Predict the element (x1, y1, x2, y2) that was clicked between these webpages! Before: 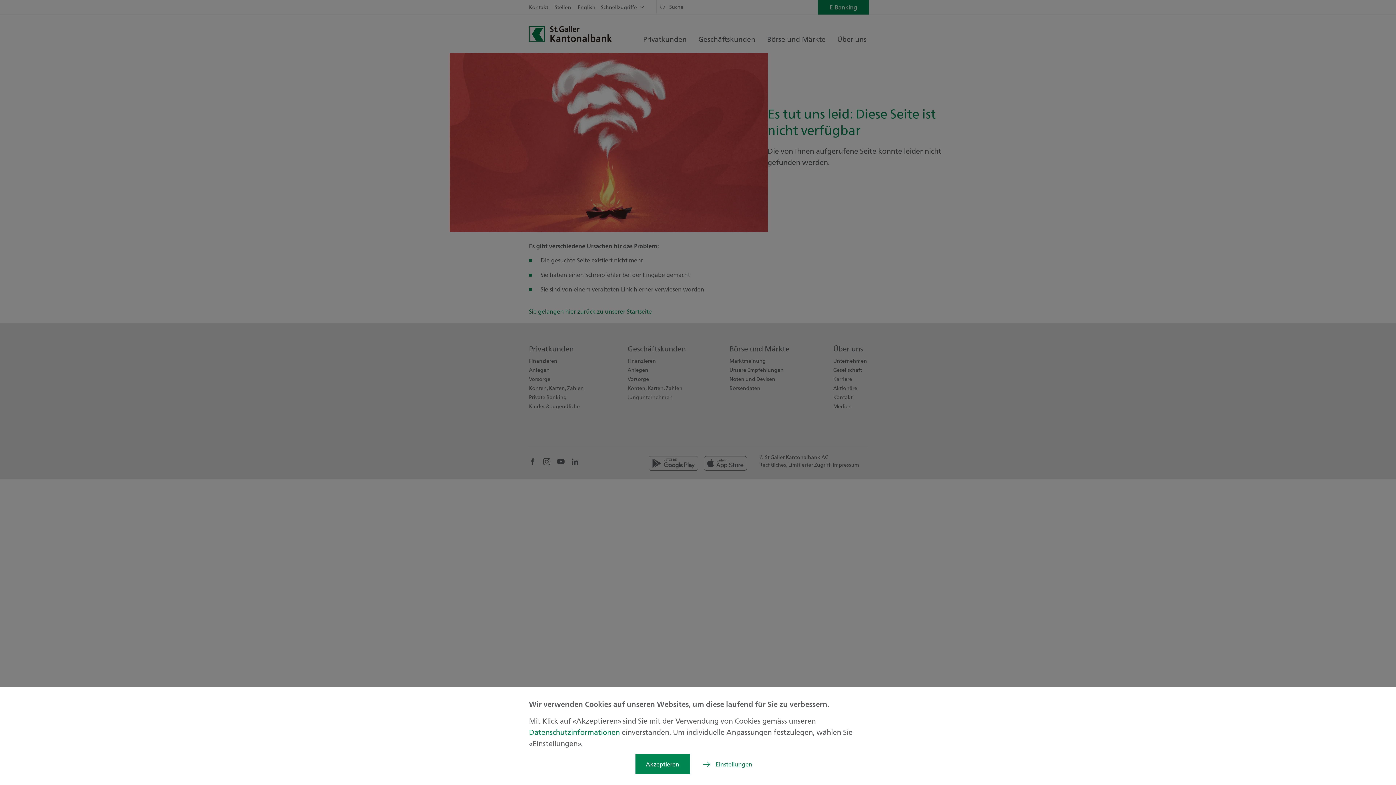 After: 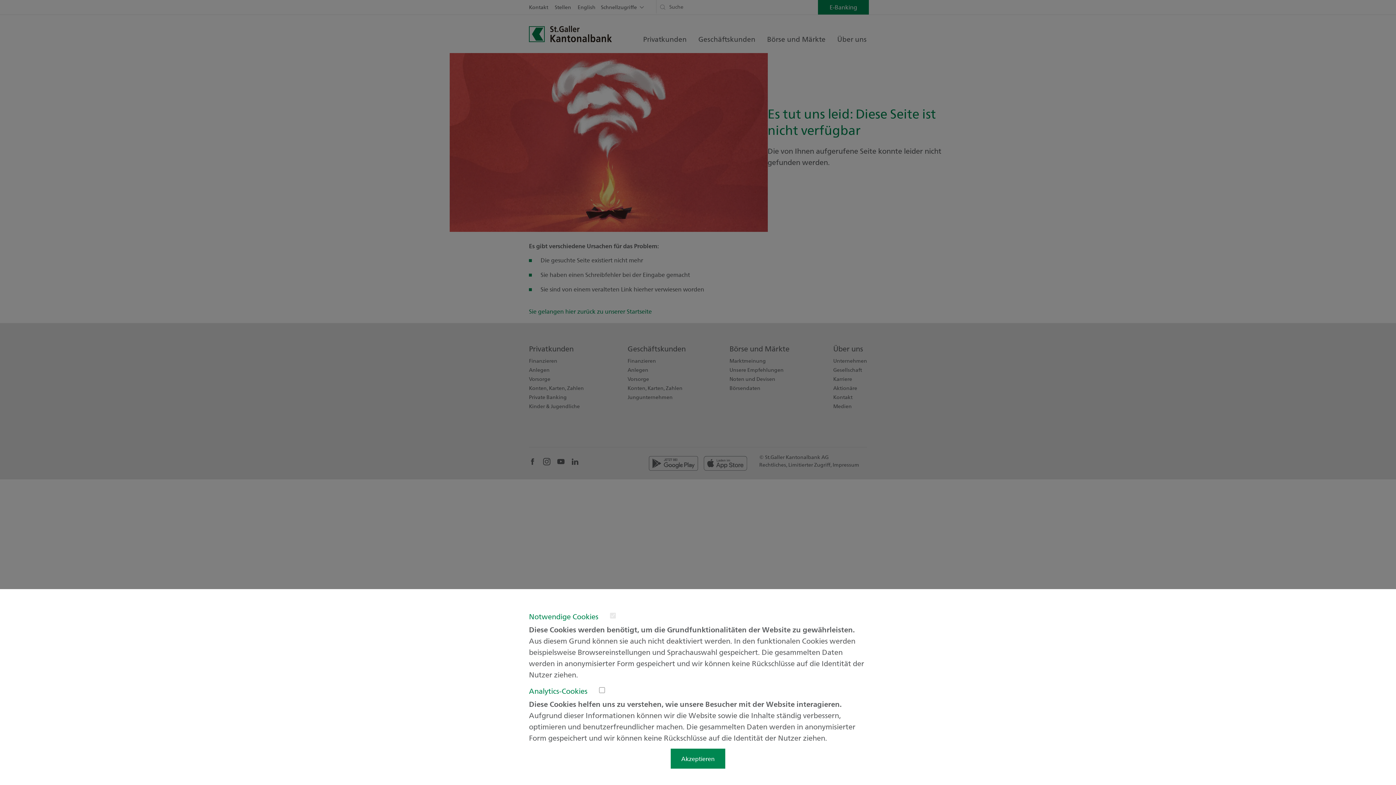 Action: bbox: (693, 754, 757, 774) label: Einstellungen